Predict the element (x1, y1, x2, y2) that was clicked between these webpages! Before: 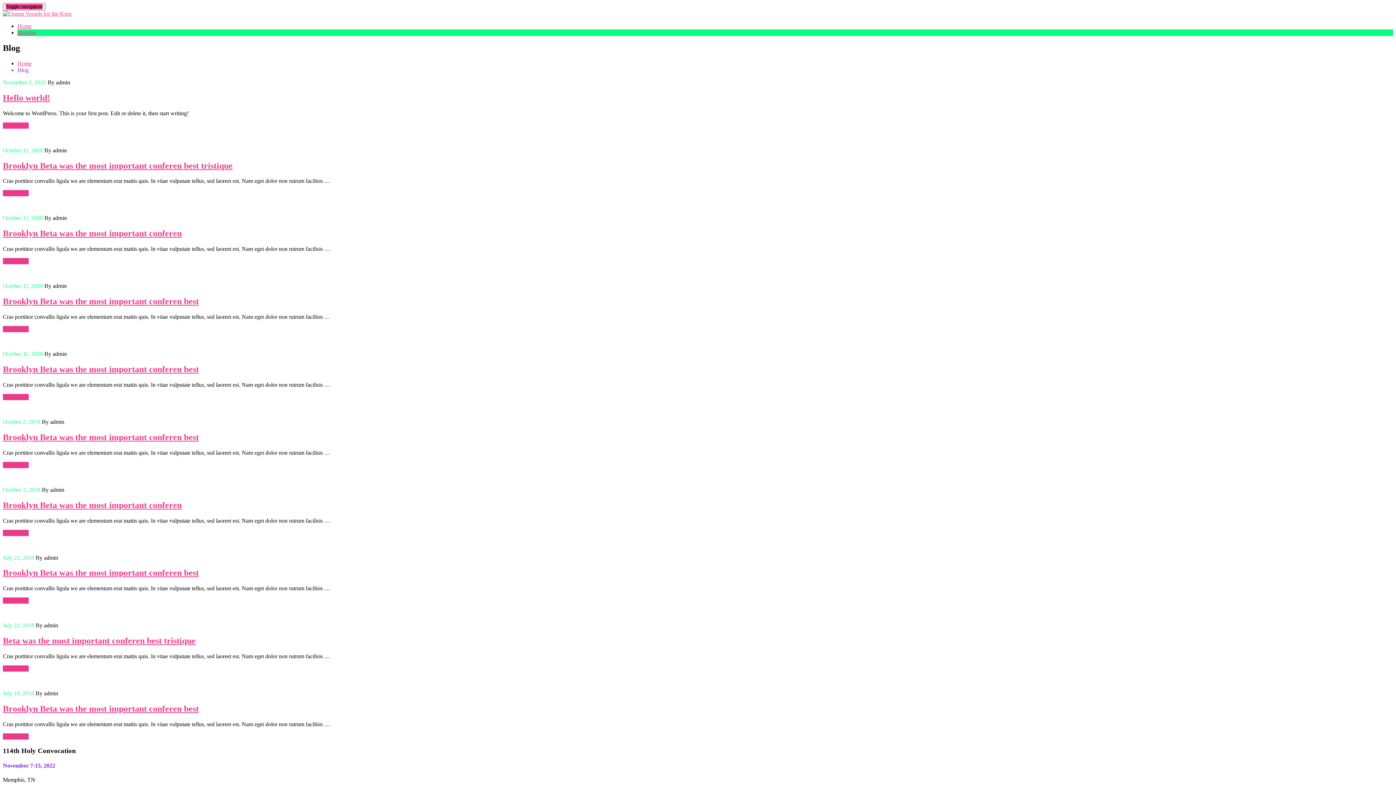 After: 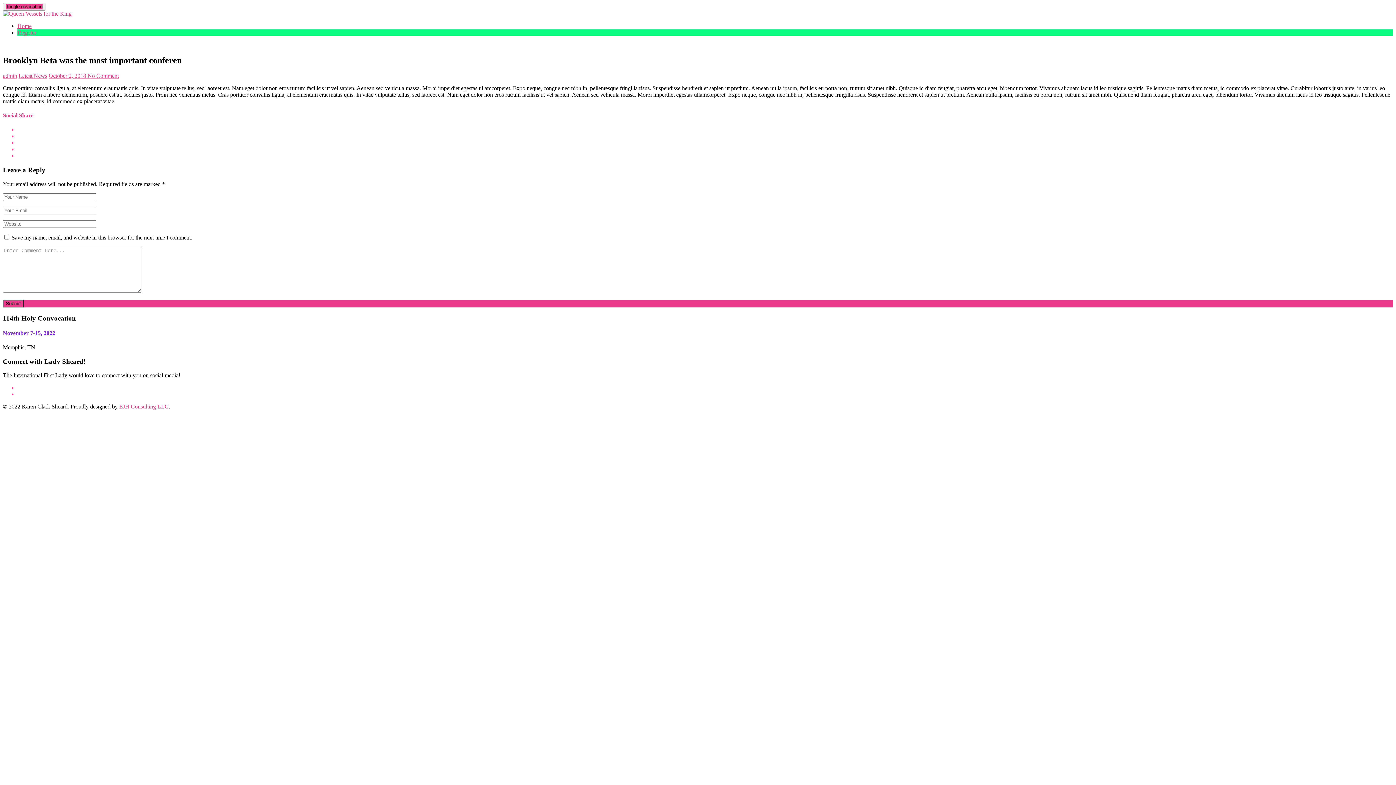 Action: label: Brooklyn Beta was the most important conferen bbox: (2, 500, 181, 510)